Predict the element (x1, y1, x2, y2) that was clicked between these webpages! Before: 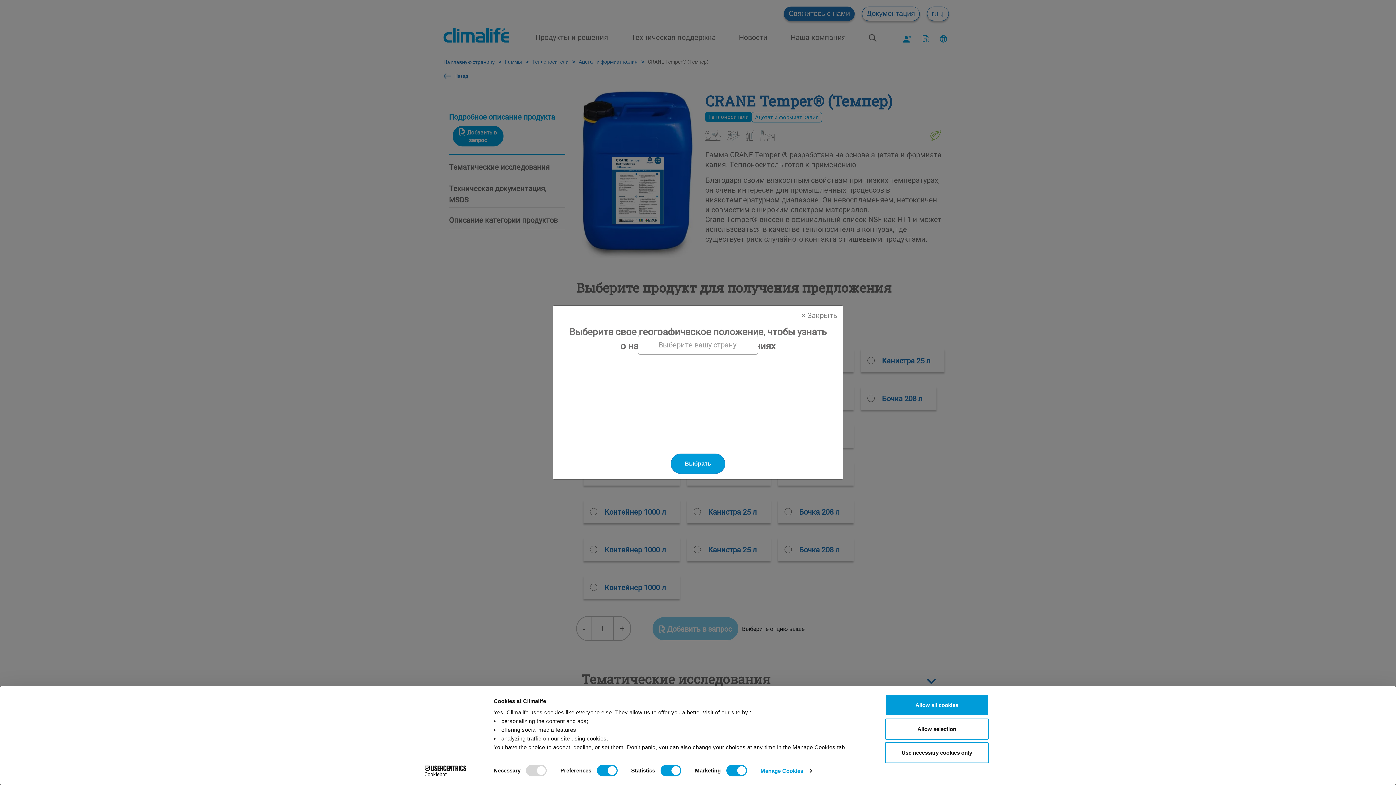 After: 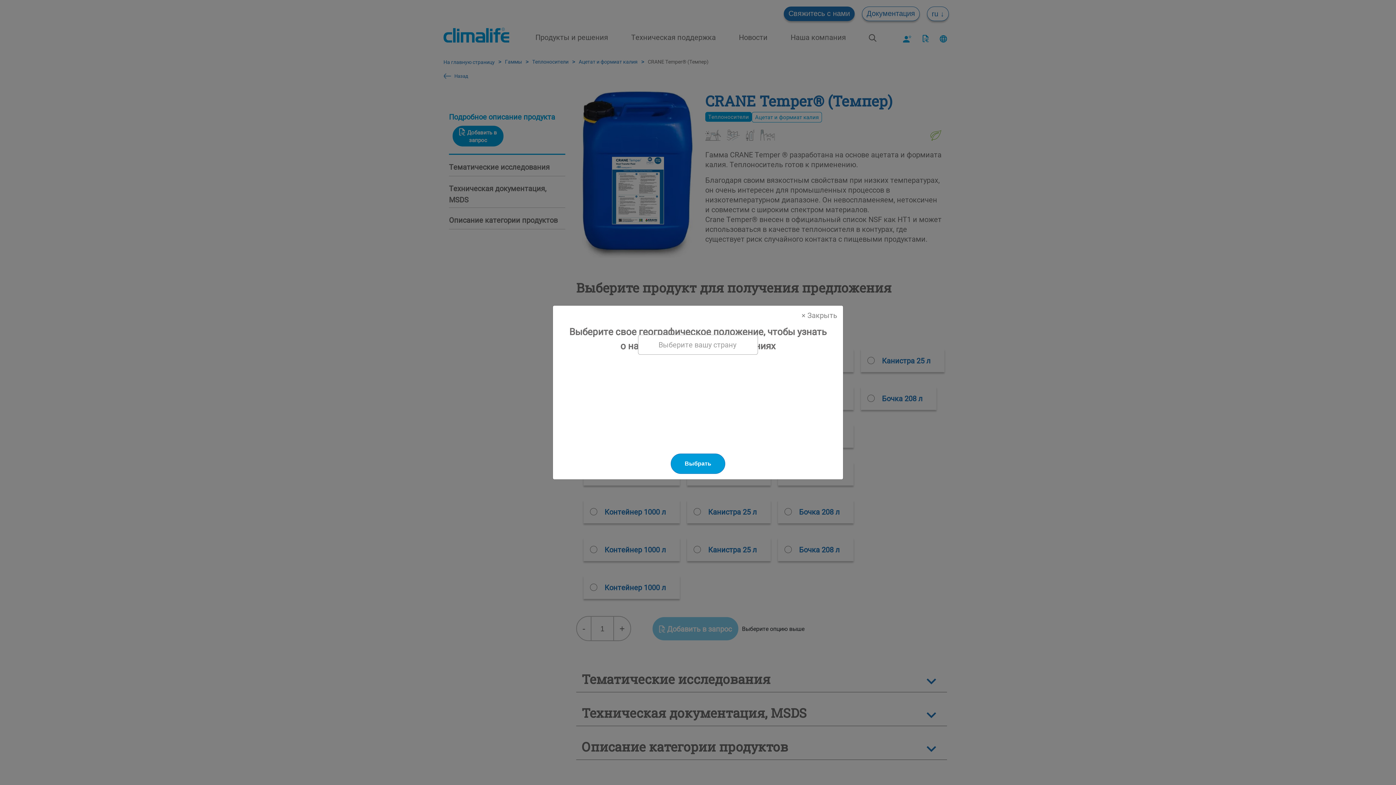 Action: label: Allow selection bbox: (885, 718, 989, 739)